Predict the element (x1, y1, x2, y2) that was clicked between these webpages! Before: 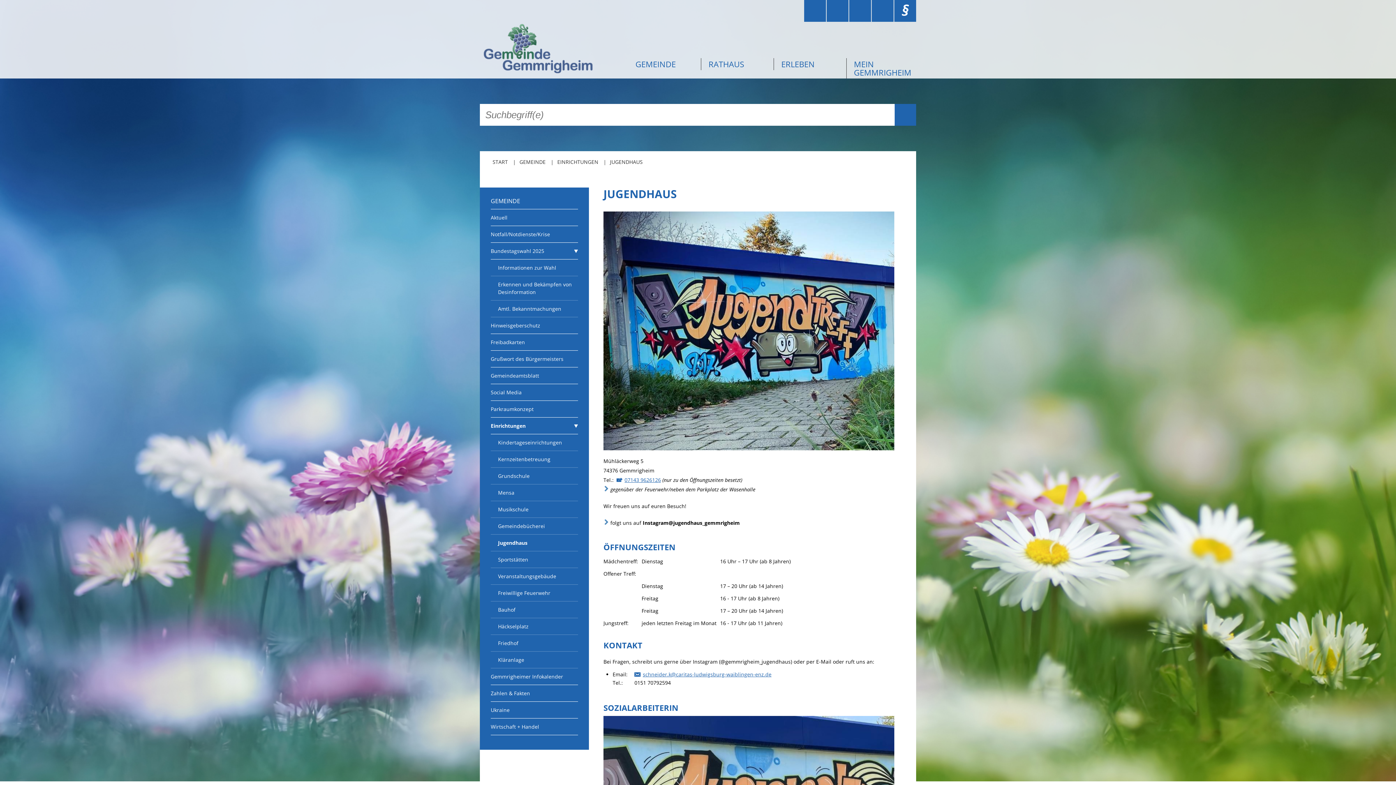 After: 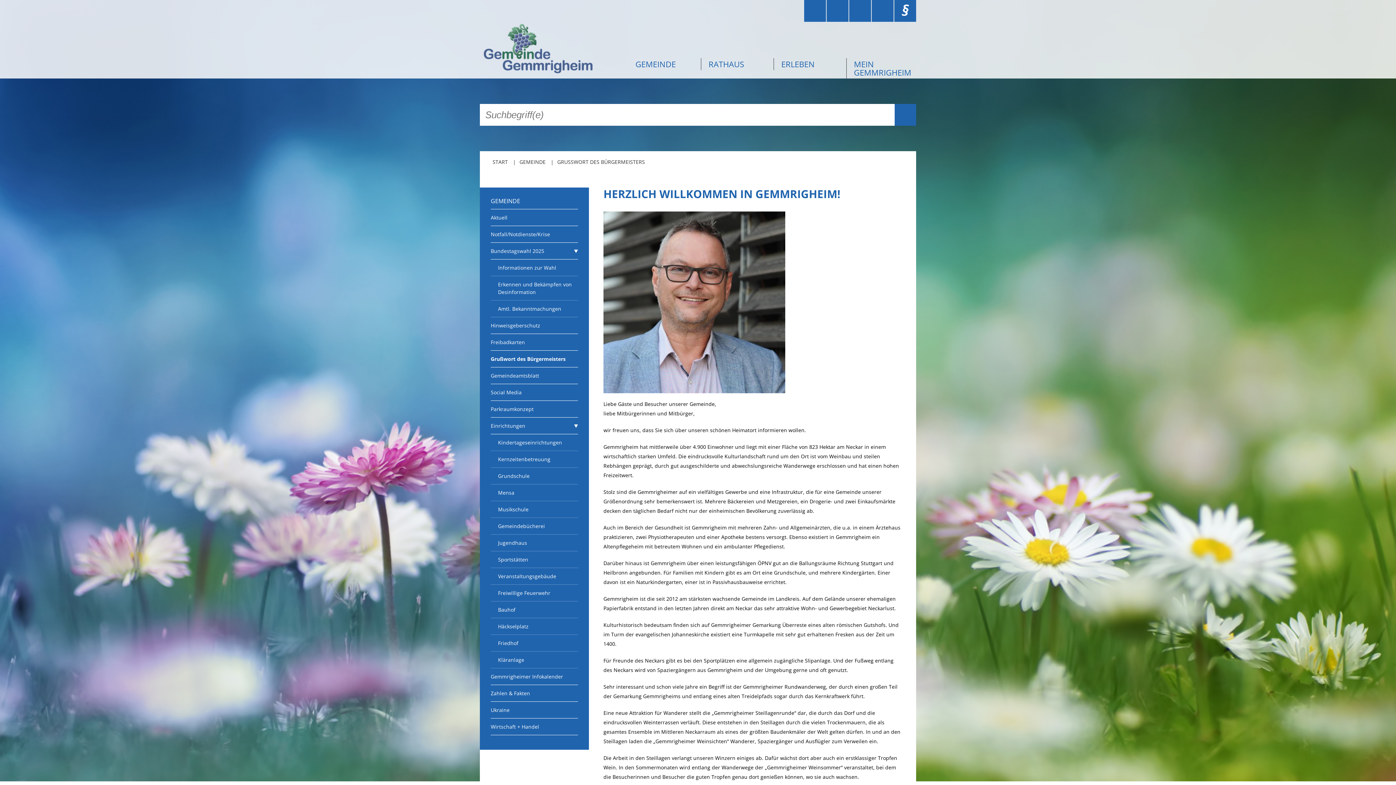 Action: bbox: (490, 350, 578, 367) label: Grußwort des Bürgermeisters